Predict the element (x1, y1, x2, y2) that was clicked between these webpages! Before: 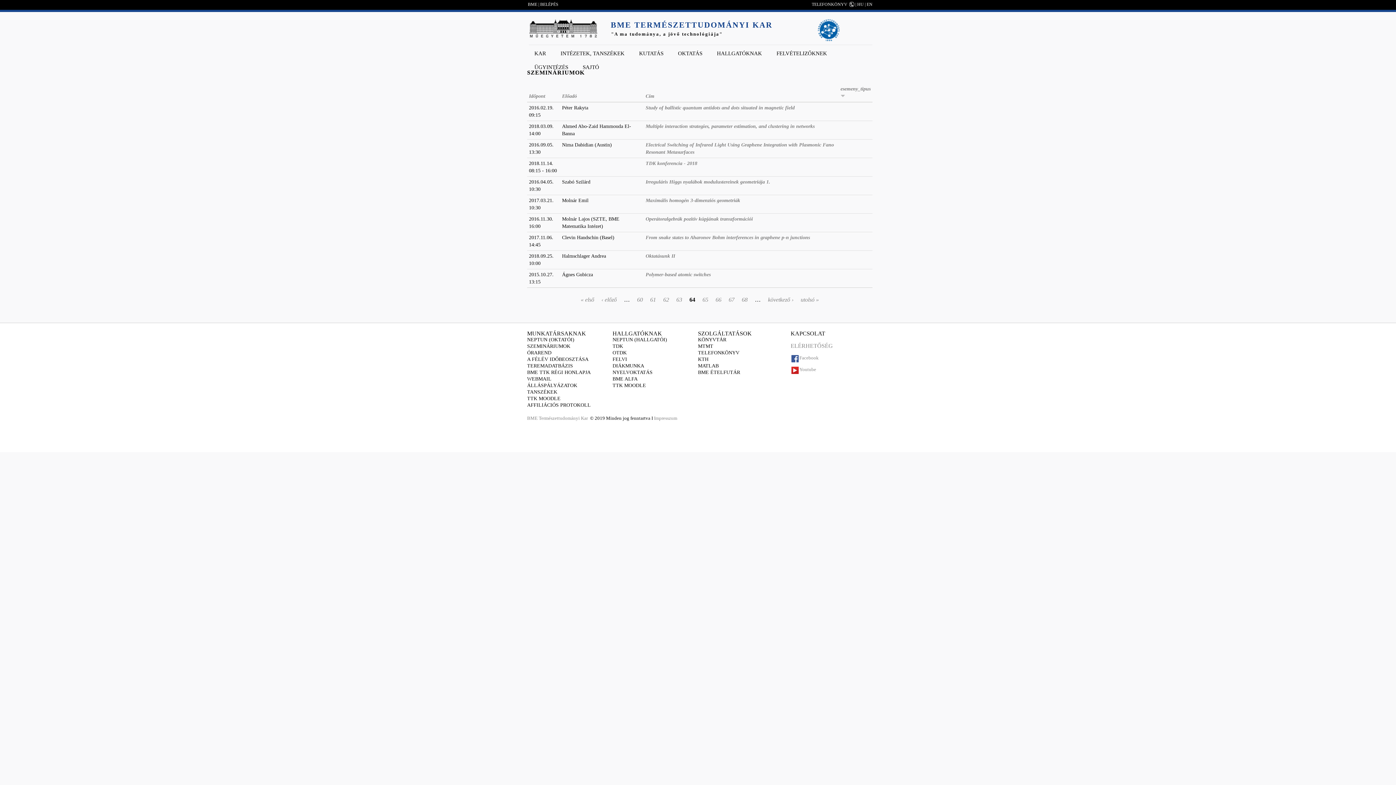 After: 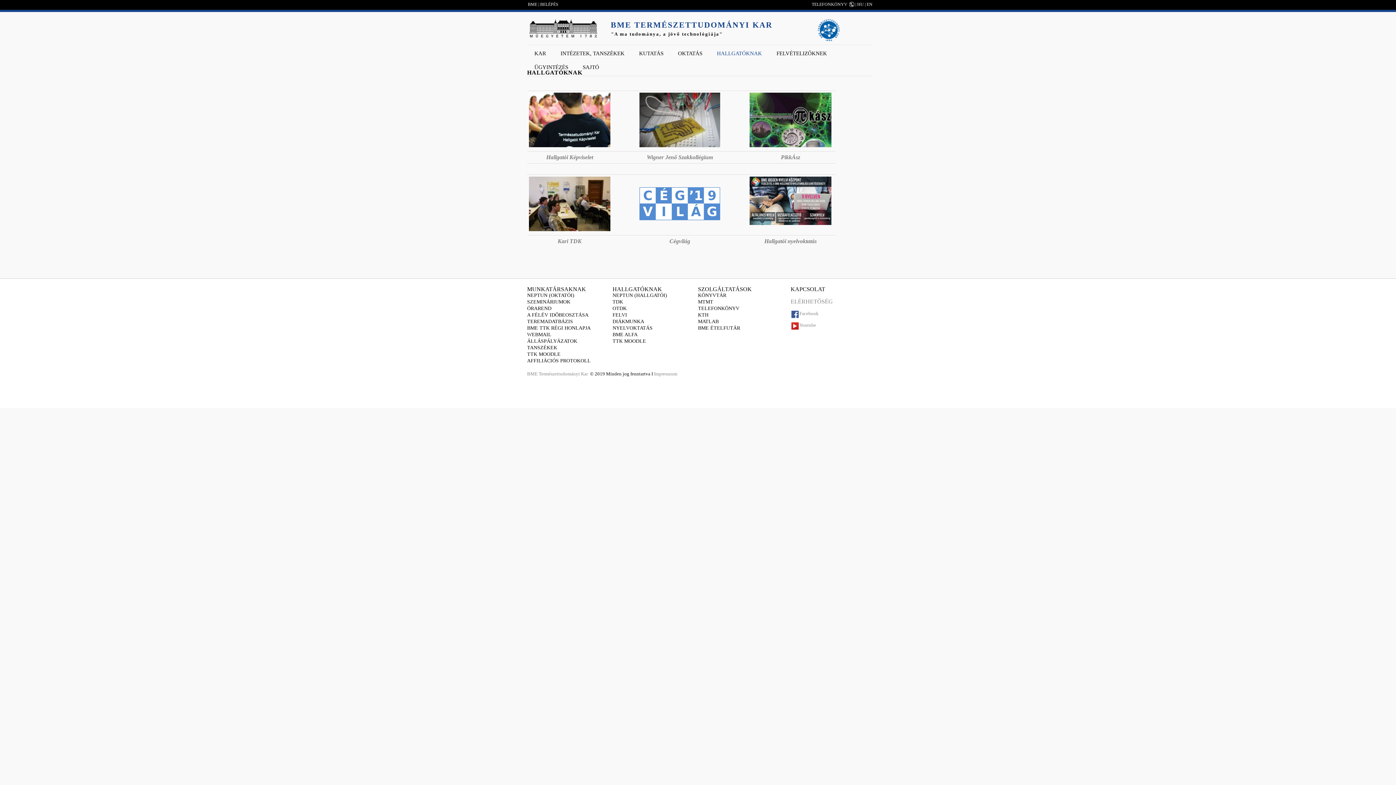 Action: bbox: (711, 46, 767, 60) label: HALLGATÓKNAK